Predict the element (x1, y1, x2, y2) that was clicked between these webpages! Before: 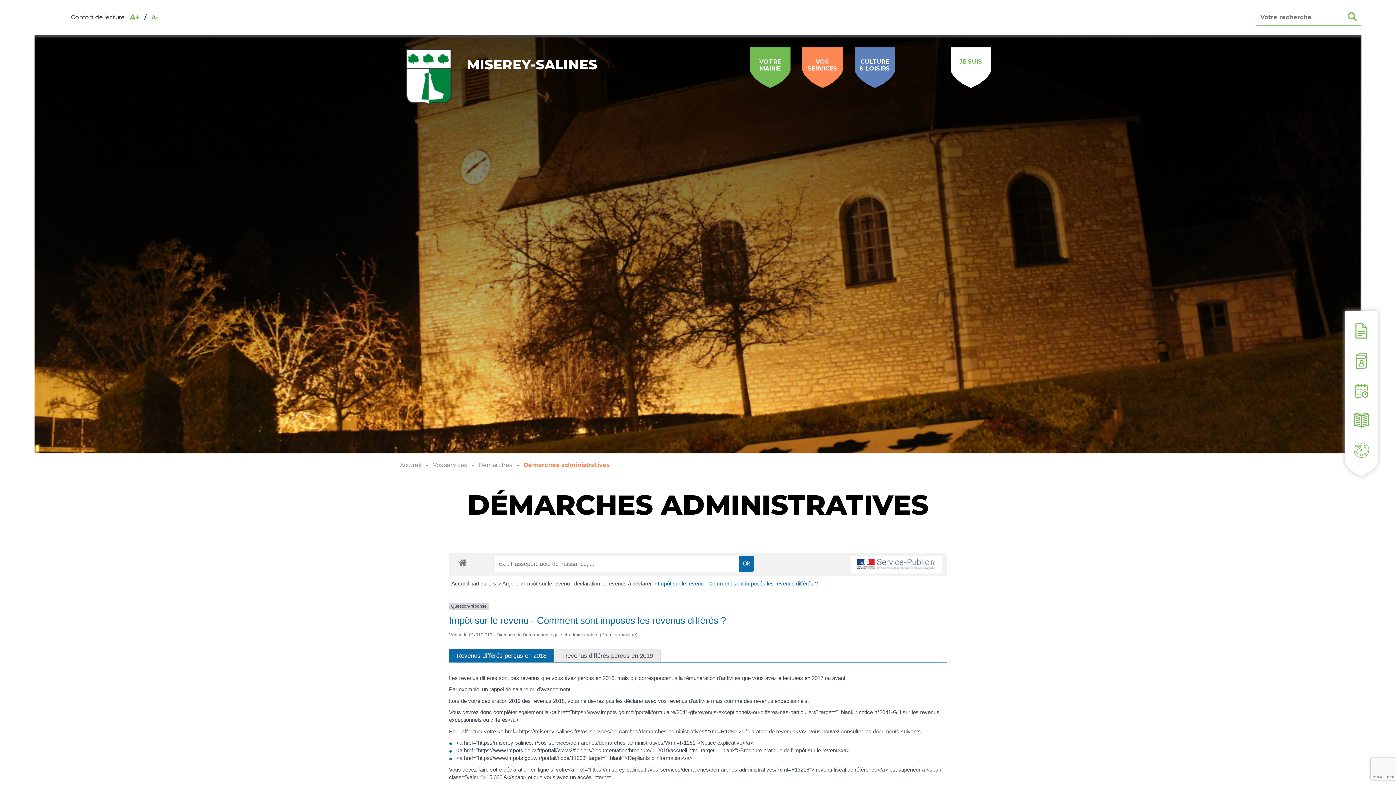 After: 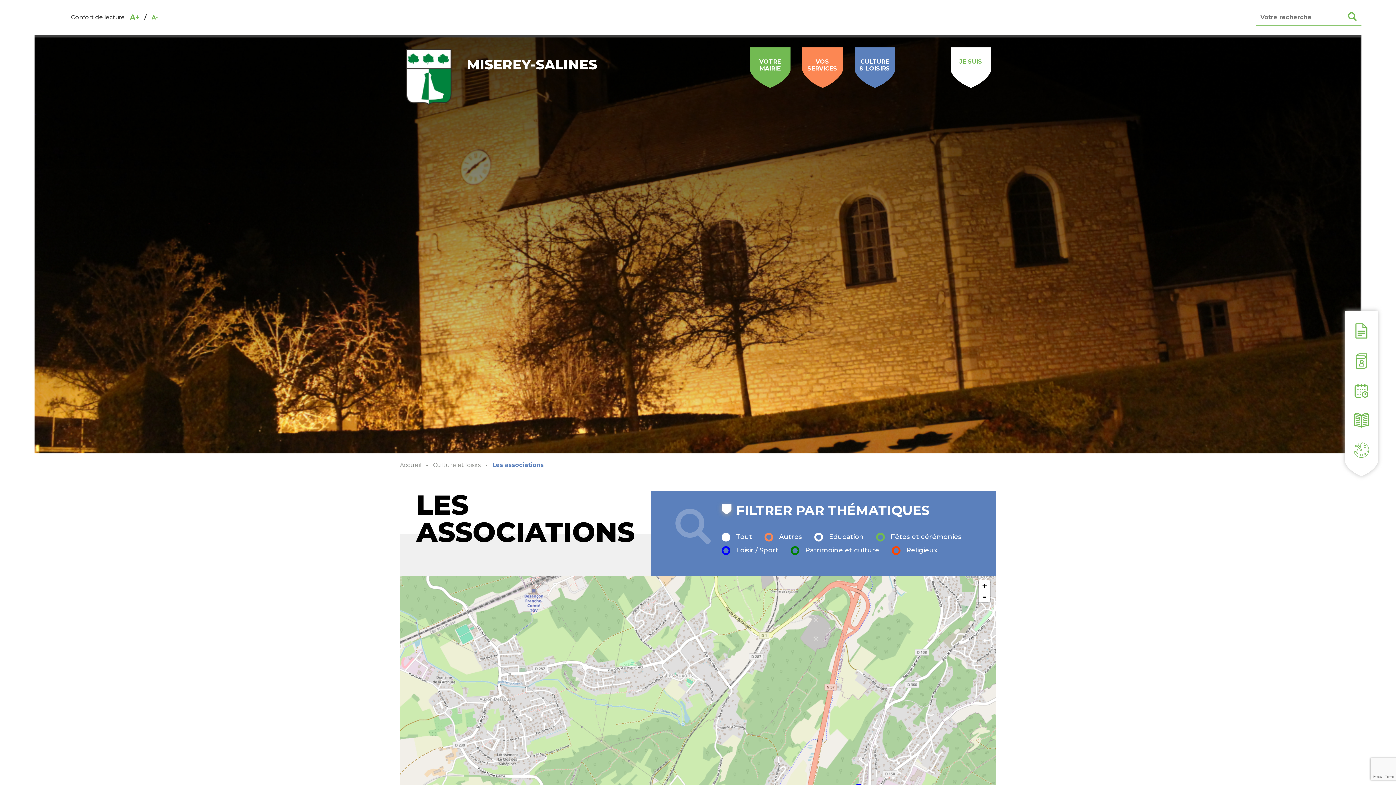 Action: bbox: (1352, 353, 1370, 369)